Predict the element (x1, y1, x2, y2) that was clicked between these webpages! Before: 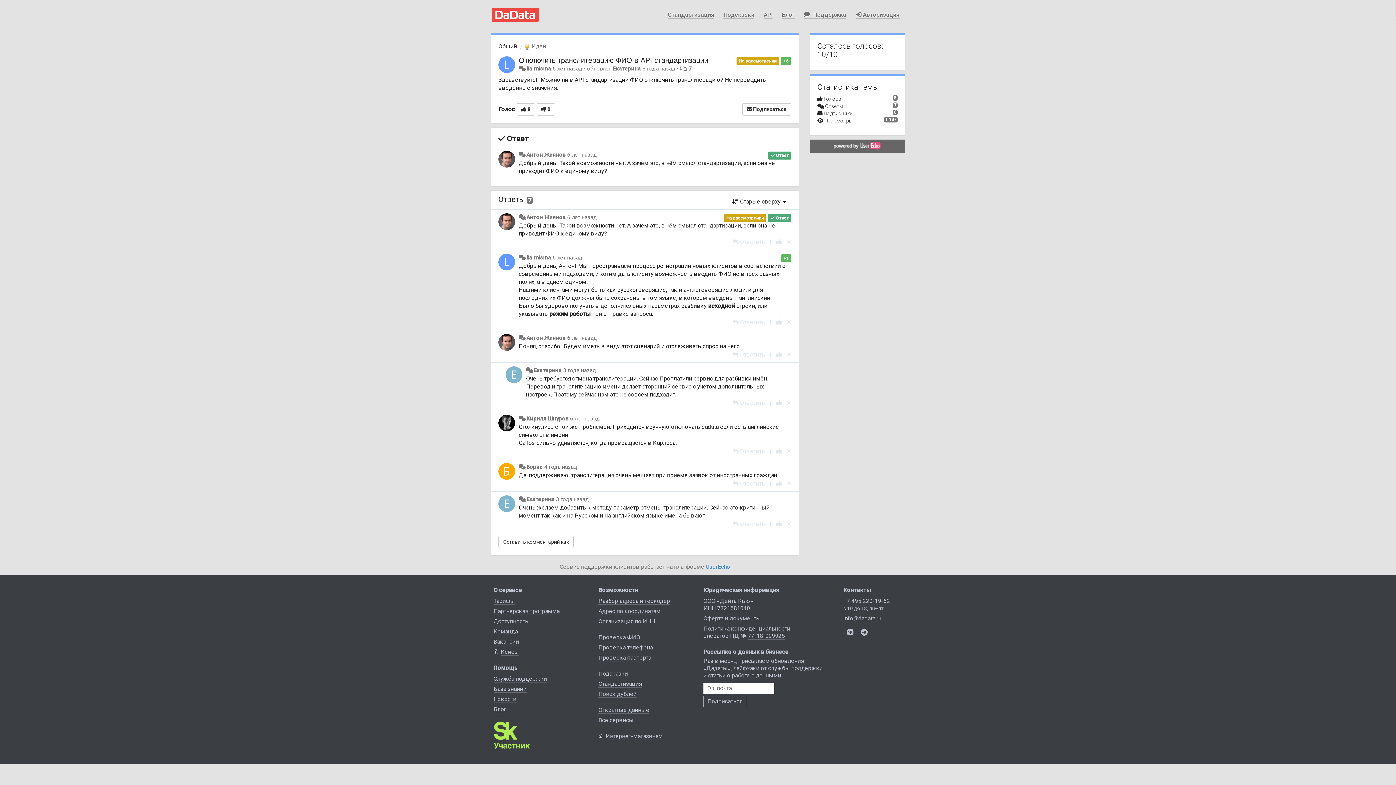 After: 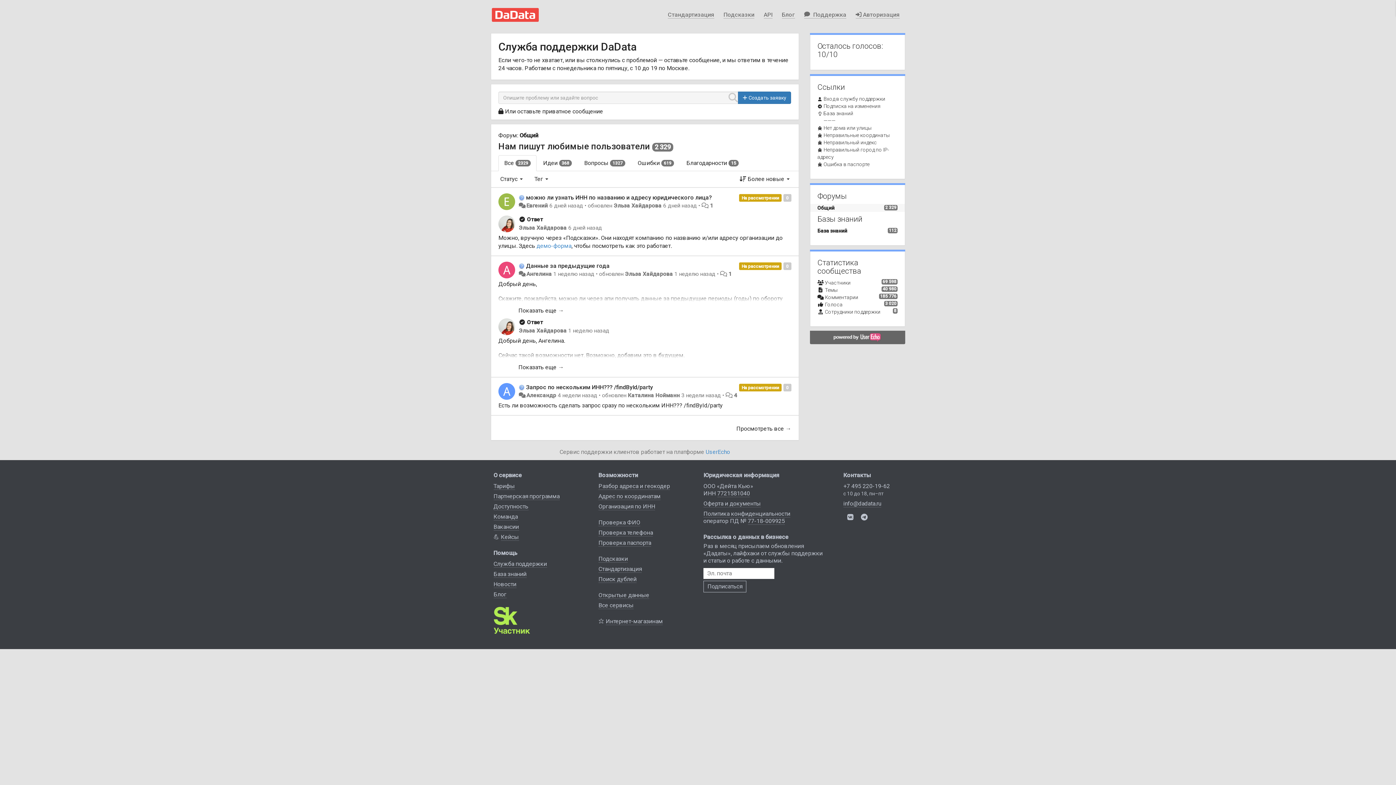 Action: bbox: (804, 11, 846, 18) label: Поддержка